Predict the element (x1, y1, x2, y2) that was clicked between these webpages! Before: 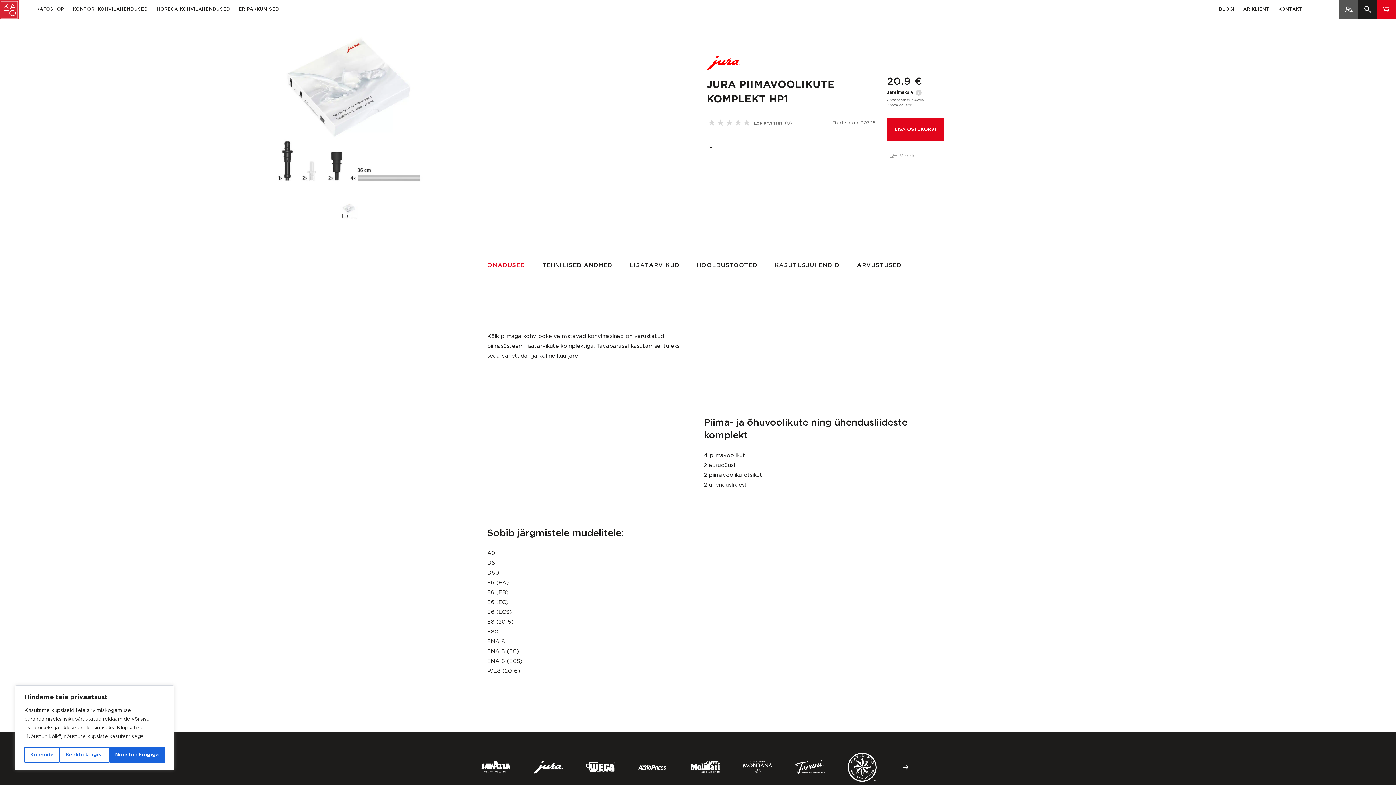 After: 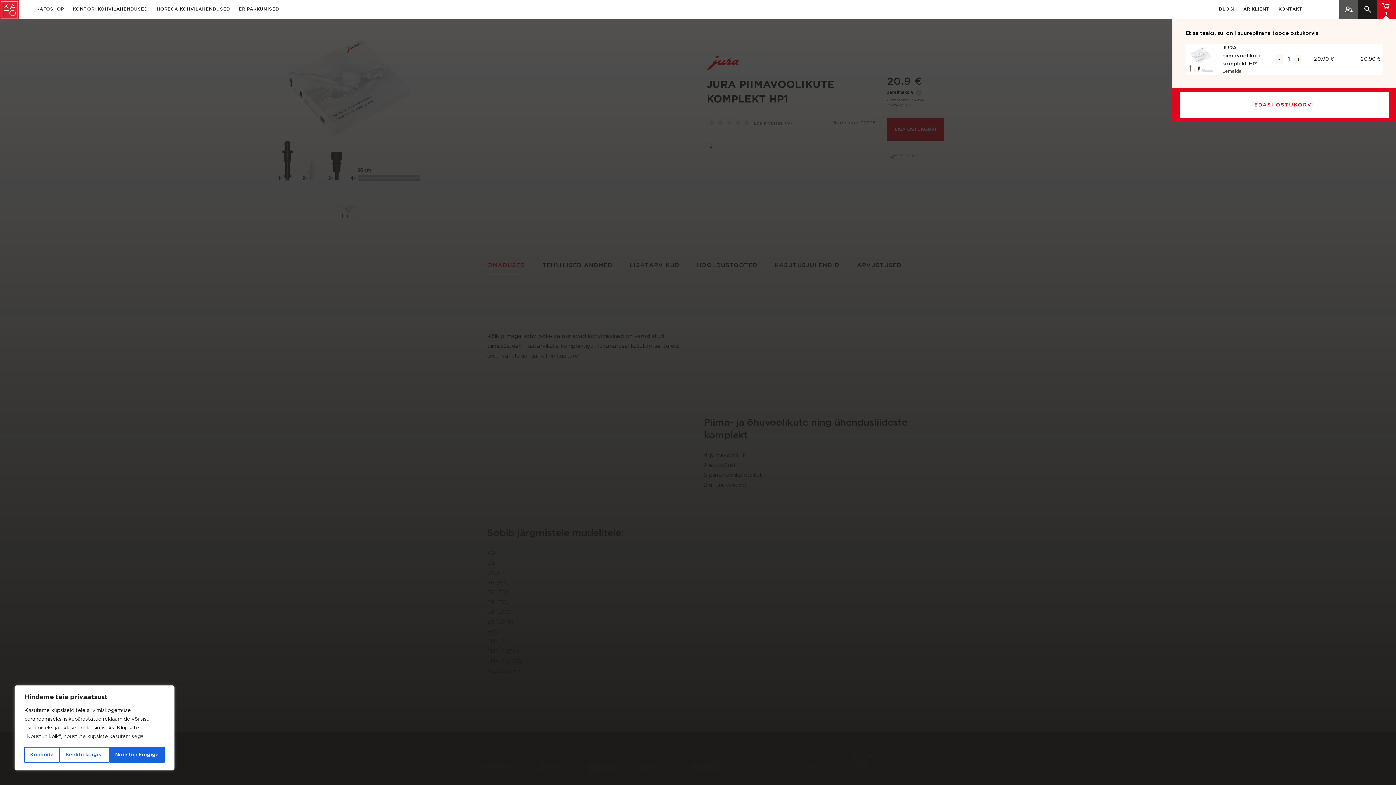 Action: bbox: (887, 117, 944, 141) label: LISA OSTUKORVI